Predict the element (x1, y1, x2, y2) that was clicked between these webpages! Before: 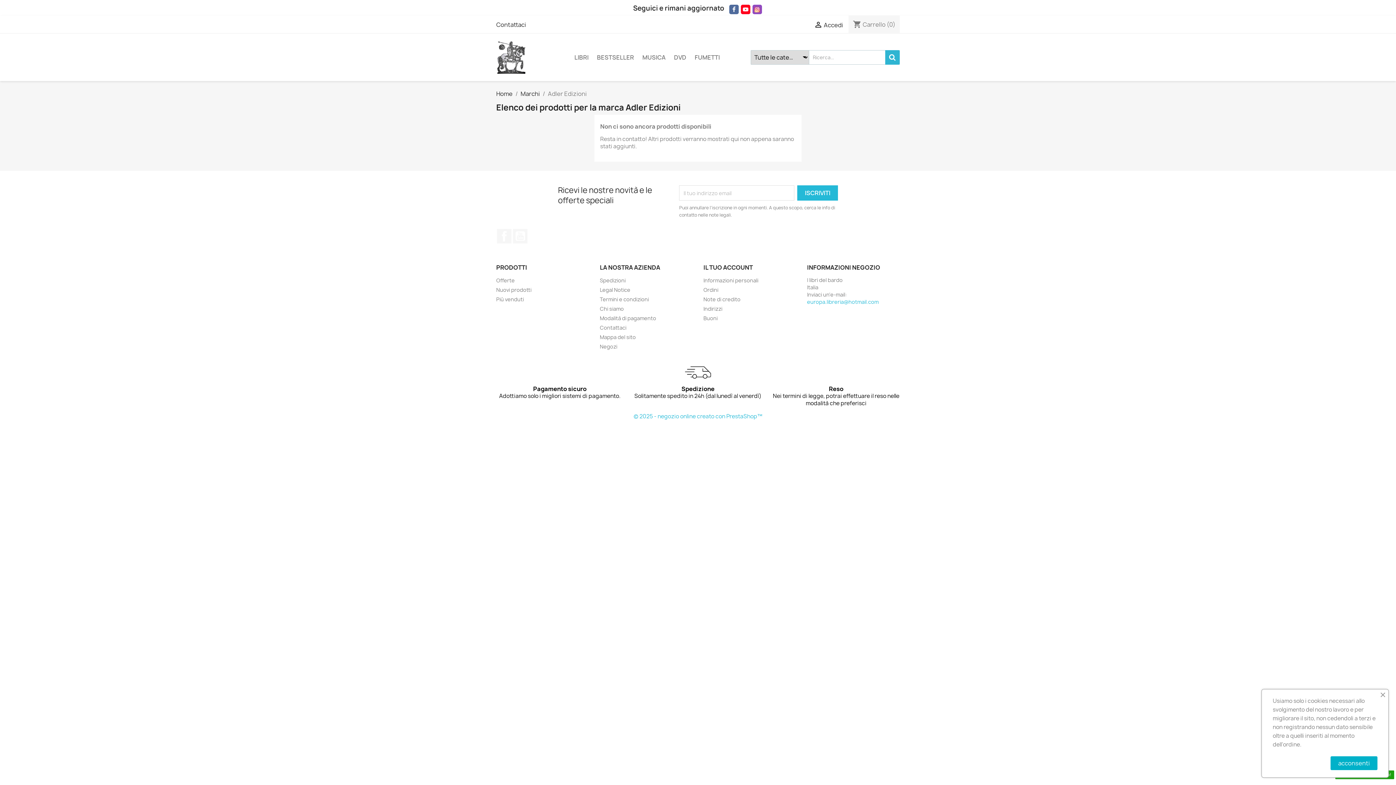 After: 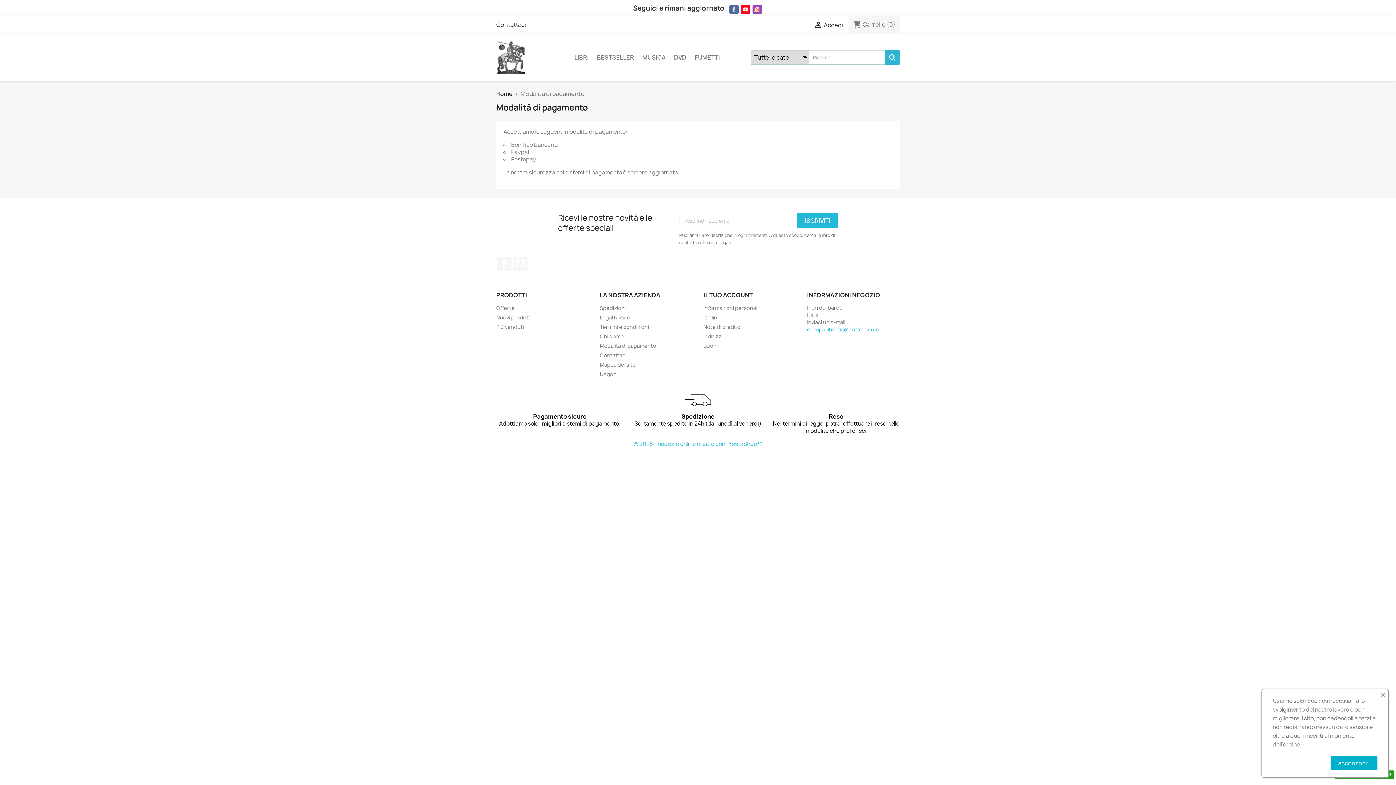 Action: bbox: (600, 314, 656, 321) label: Modalità di pagamento